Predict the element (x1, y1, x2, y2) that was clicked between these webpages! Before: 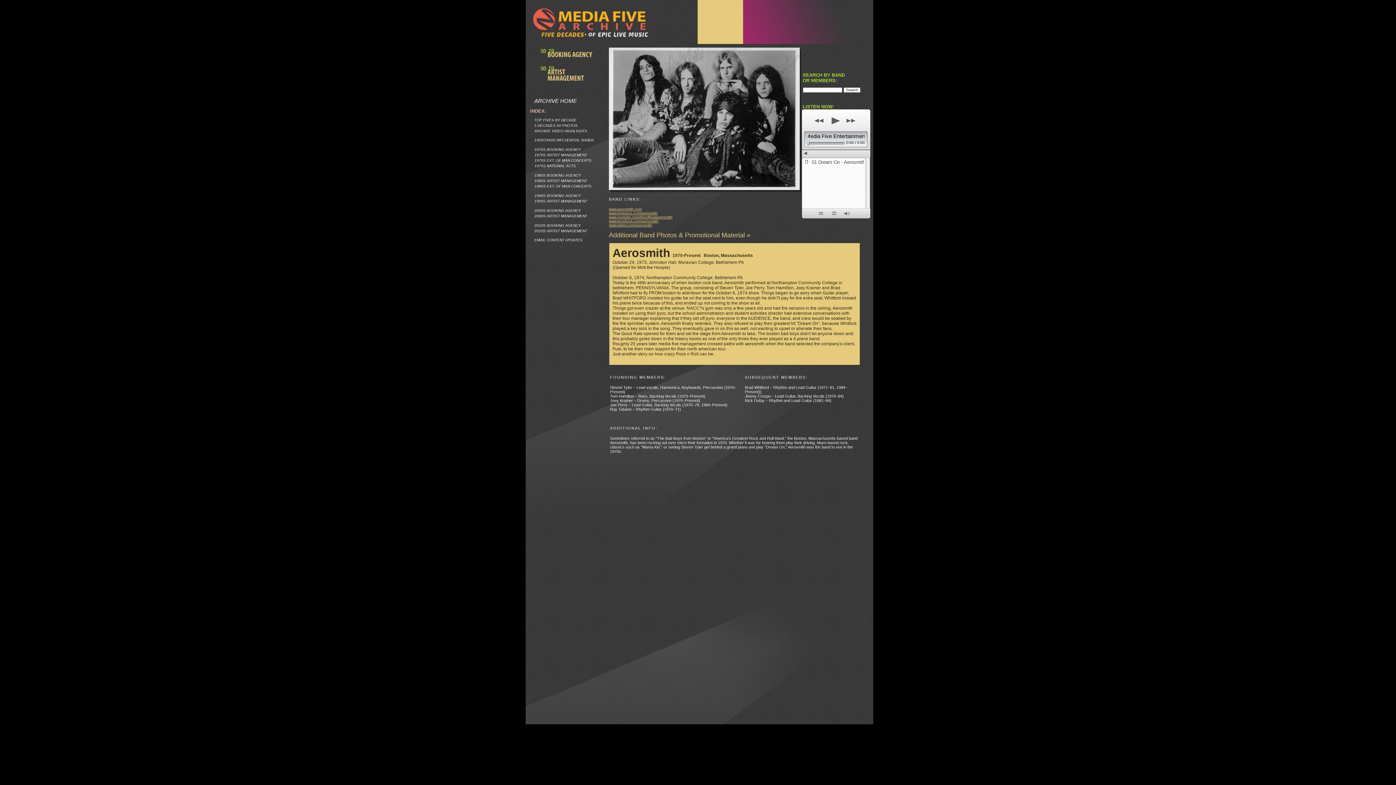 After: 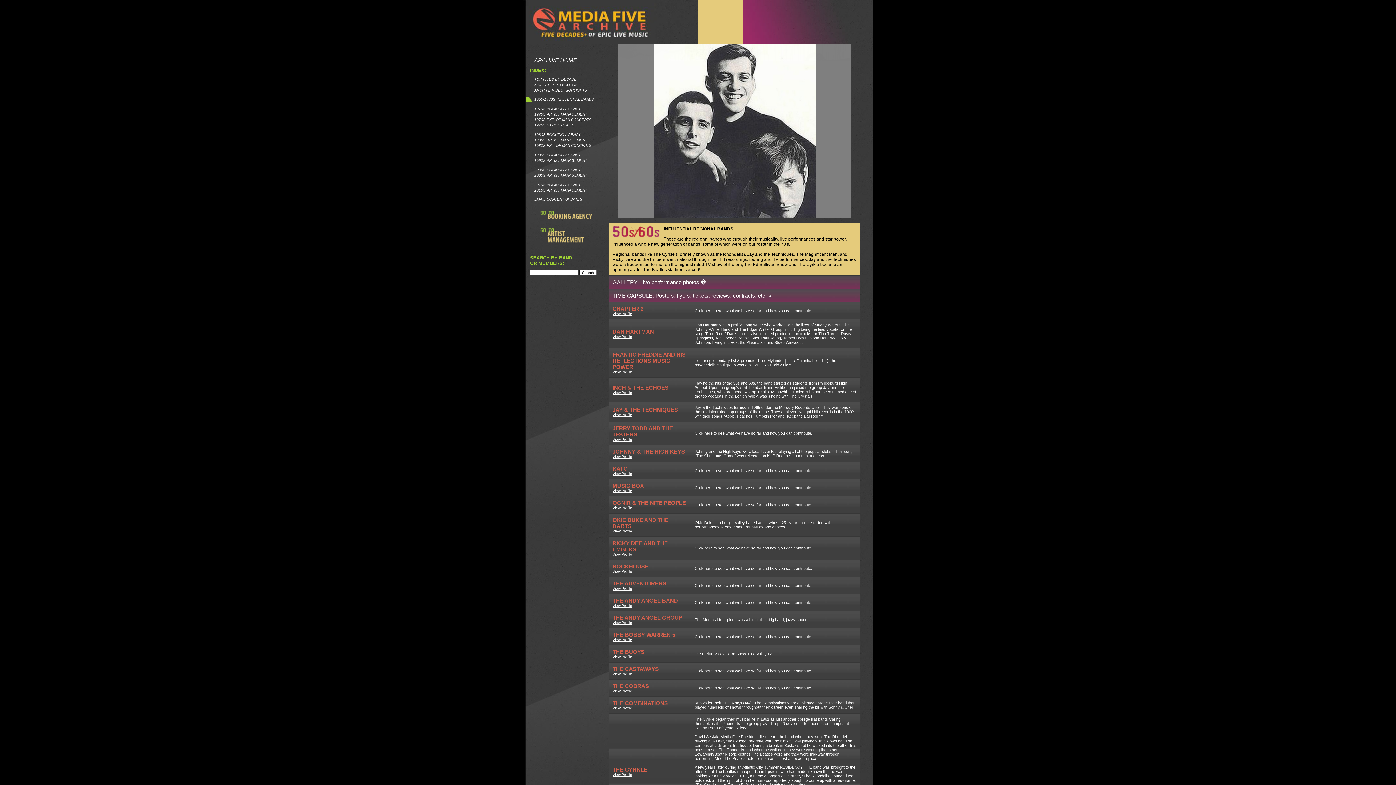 Action: label: 1950/1960S INFLUENTIAL BANDS bbox: (534, 138, 594, 142)